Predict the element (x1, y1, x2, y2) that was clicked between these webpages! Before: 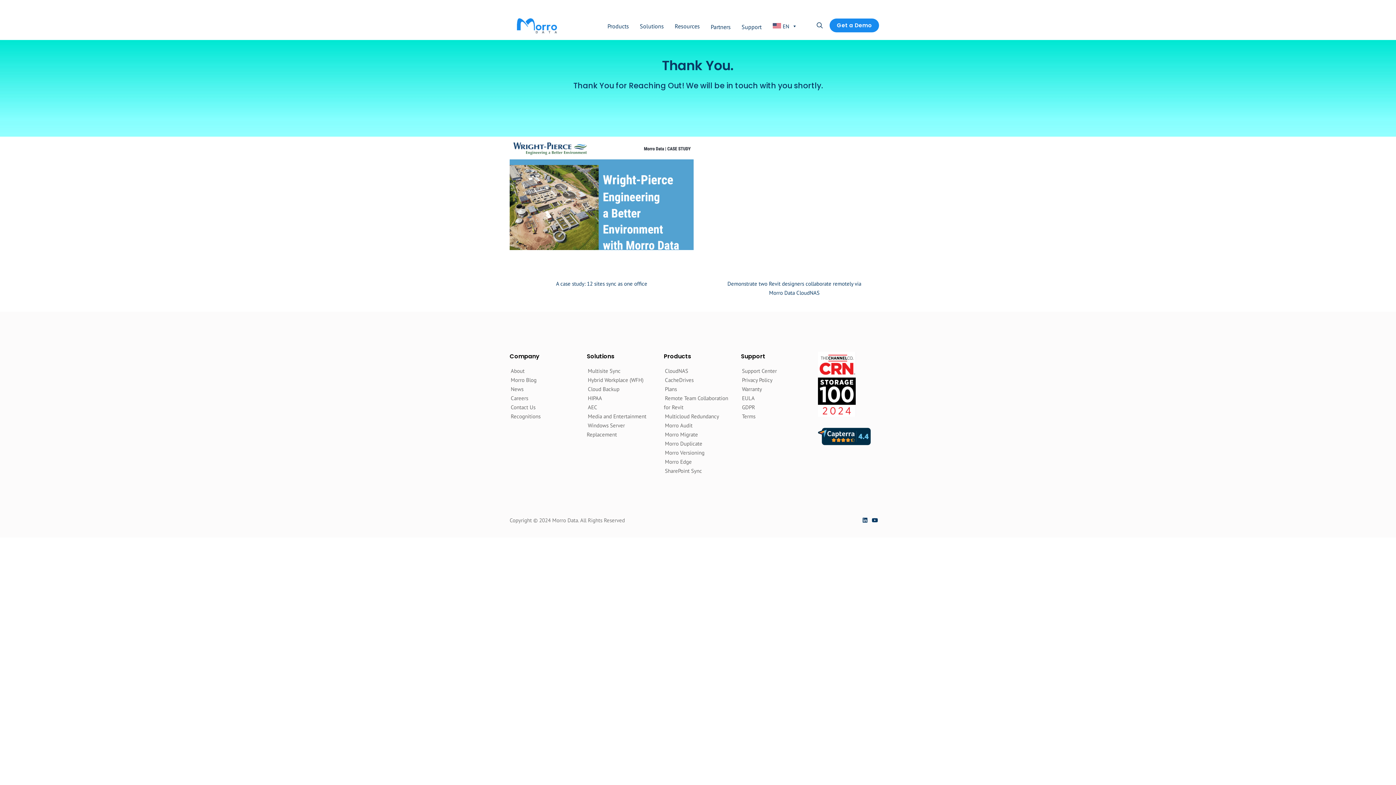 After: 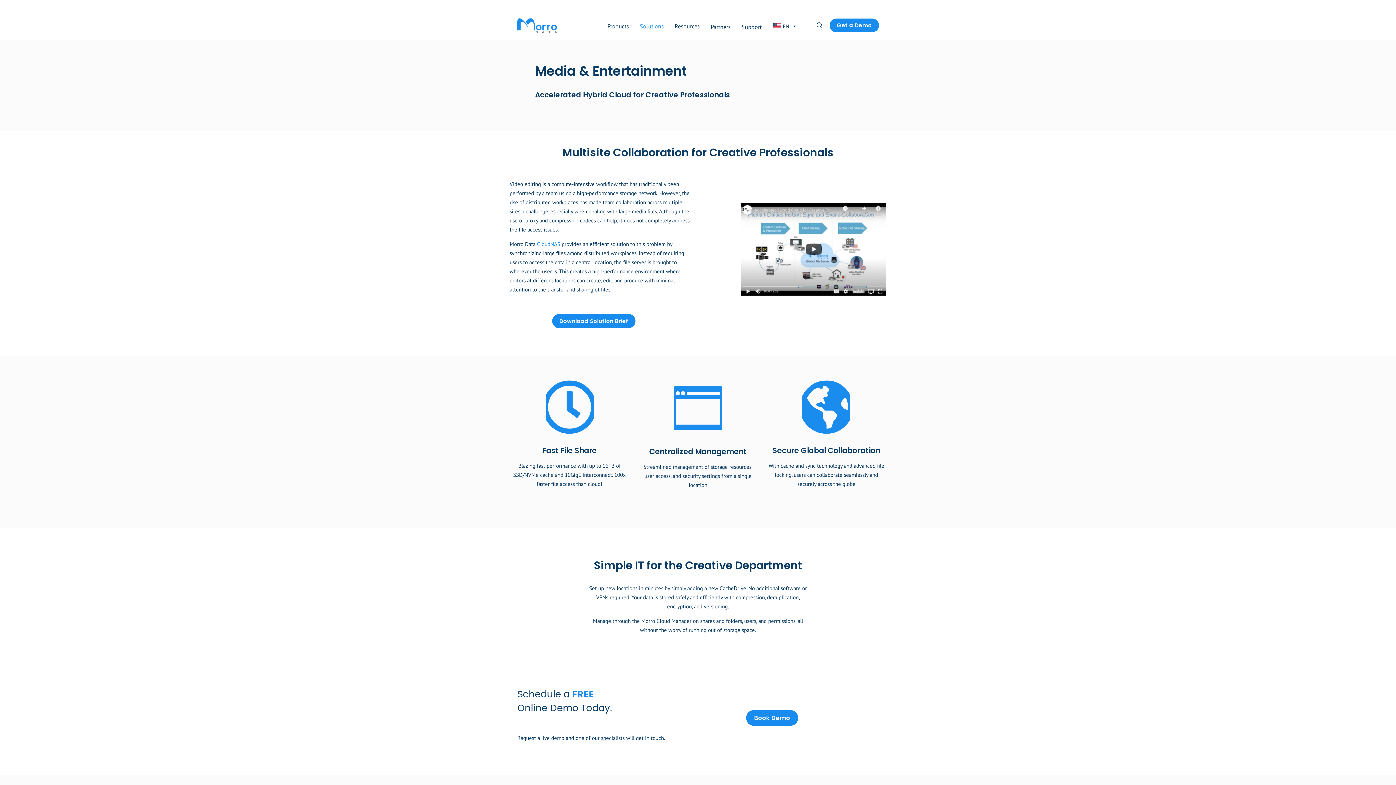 Action: bbox: (586, 411, 647, 421) label: Media and Entertainment